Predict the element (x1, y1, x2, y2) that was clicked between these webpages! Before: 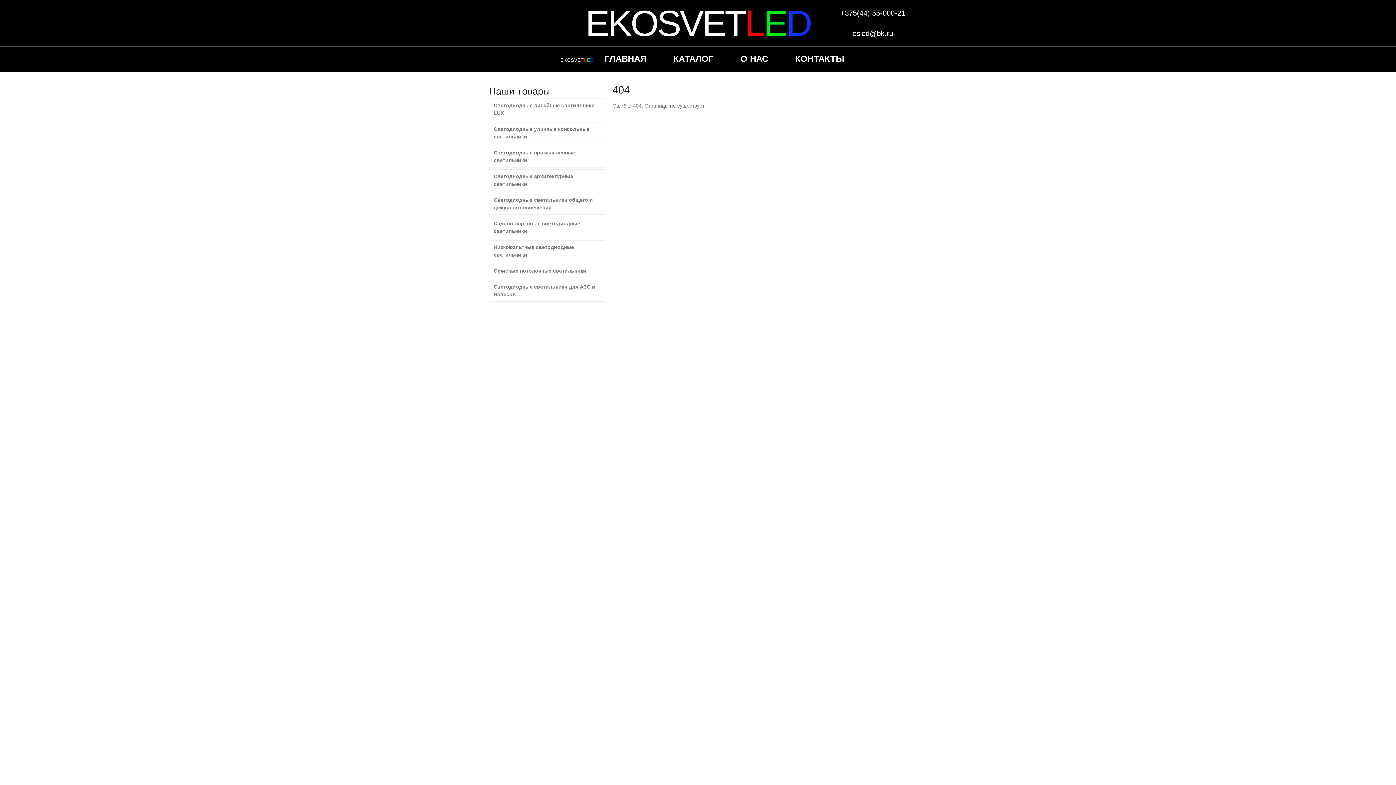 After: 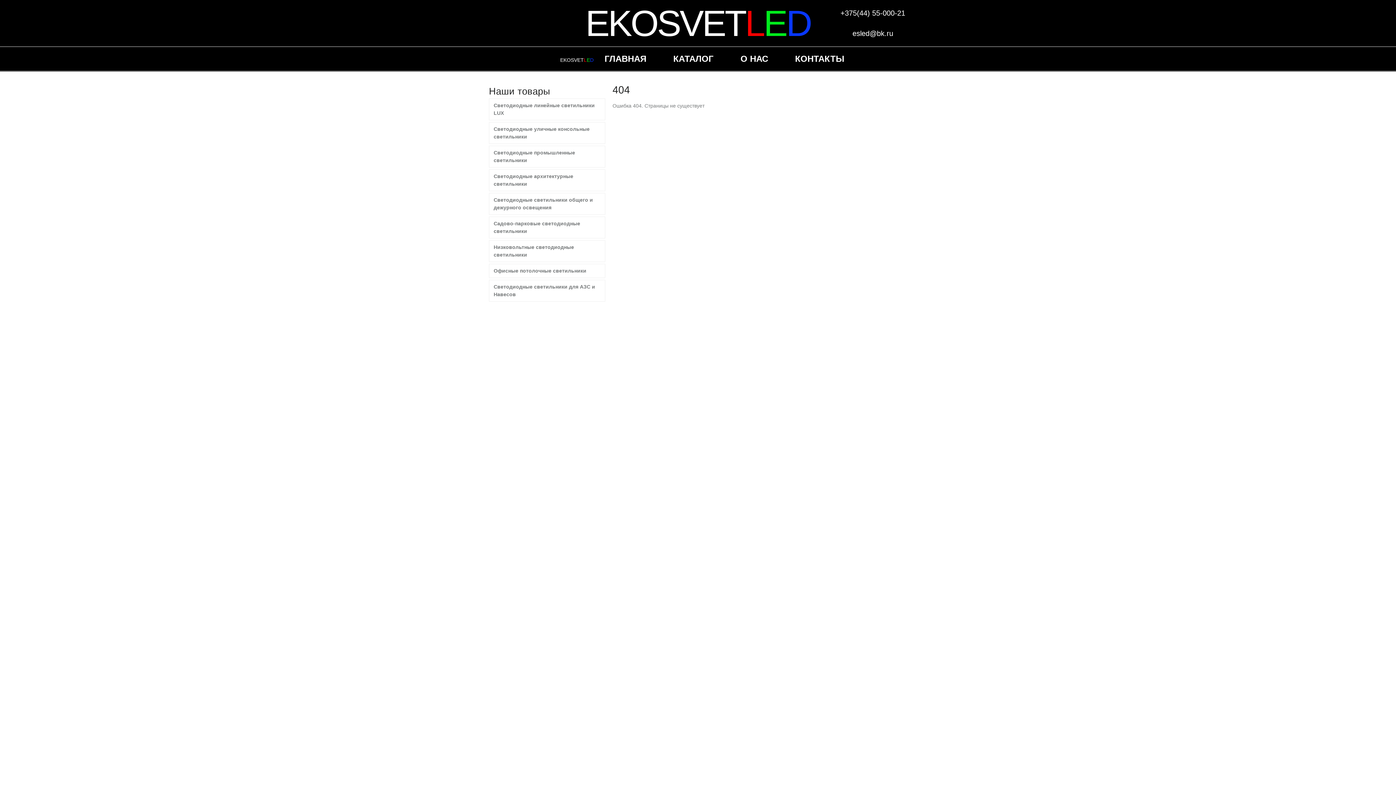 Action: bbox: (489, 145, 605, 167) label: Светодиодные промышленные светильники